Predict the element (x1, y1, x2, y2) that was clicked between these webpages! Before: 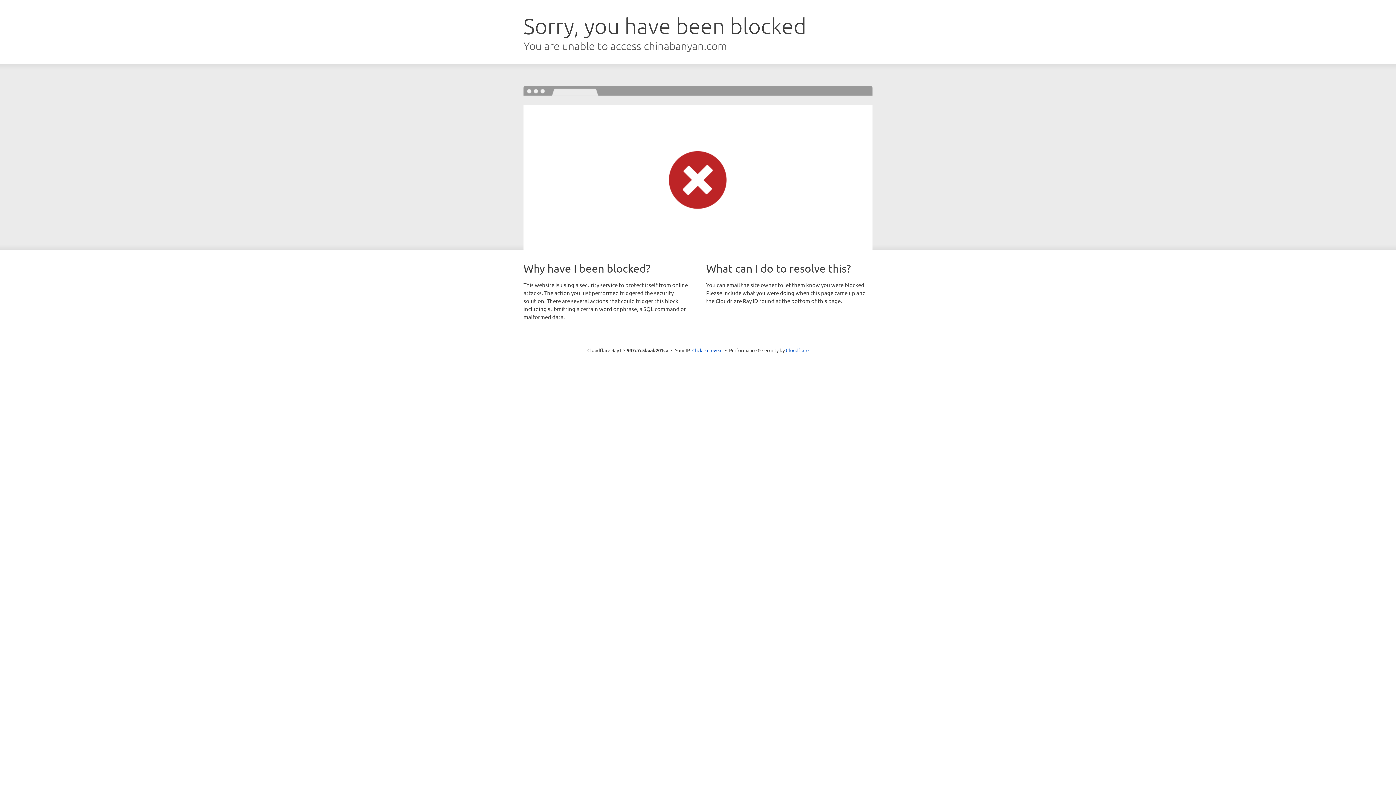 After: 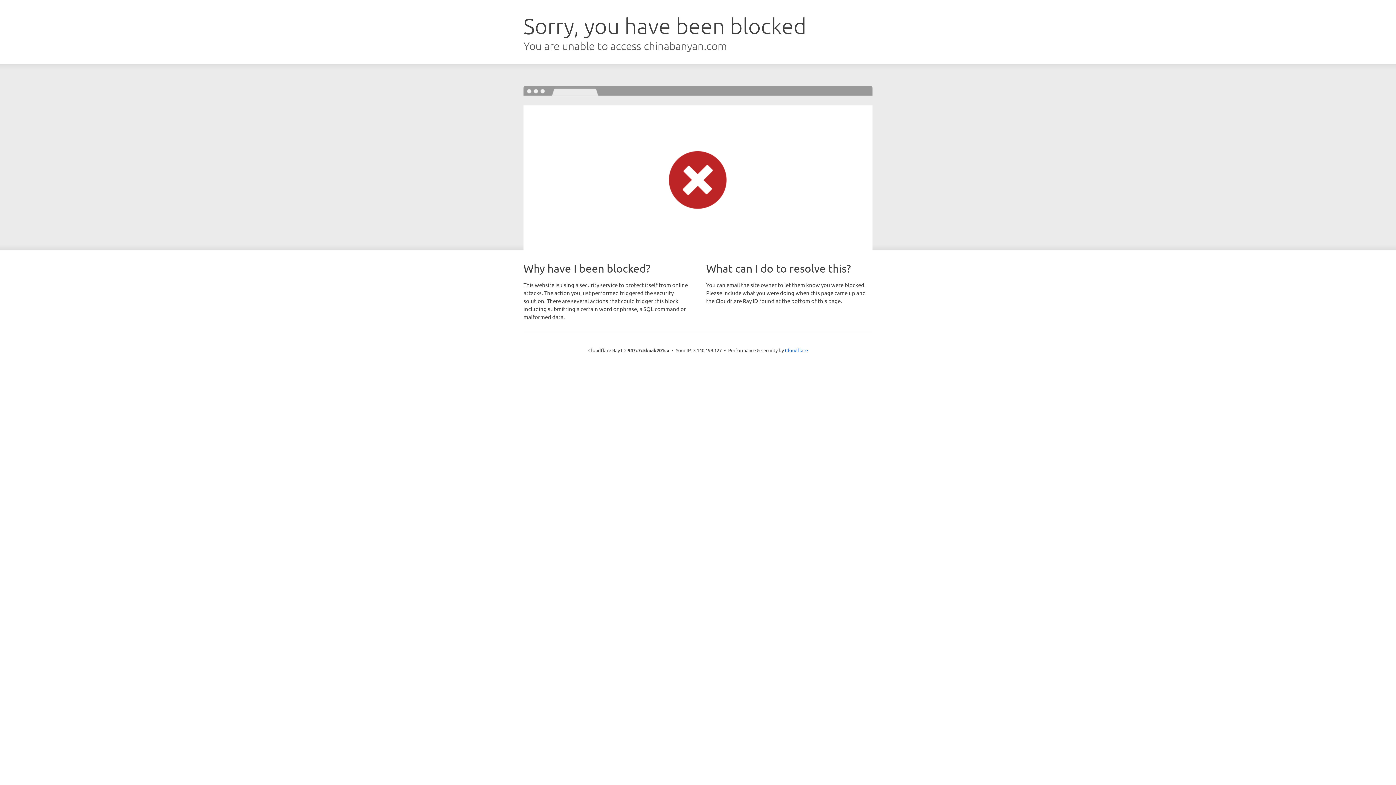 Action: label: Click to reveal bbox: (692, 346, 722, 353)